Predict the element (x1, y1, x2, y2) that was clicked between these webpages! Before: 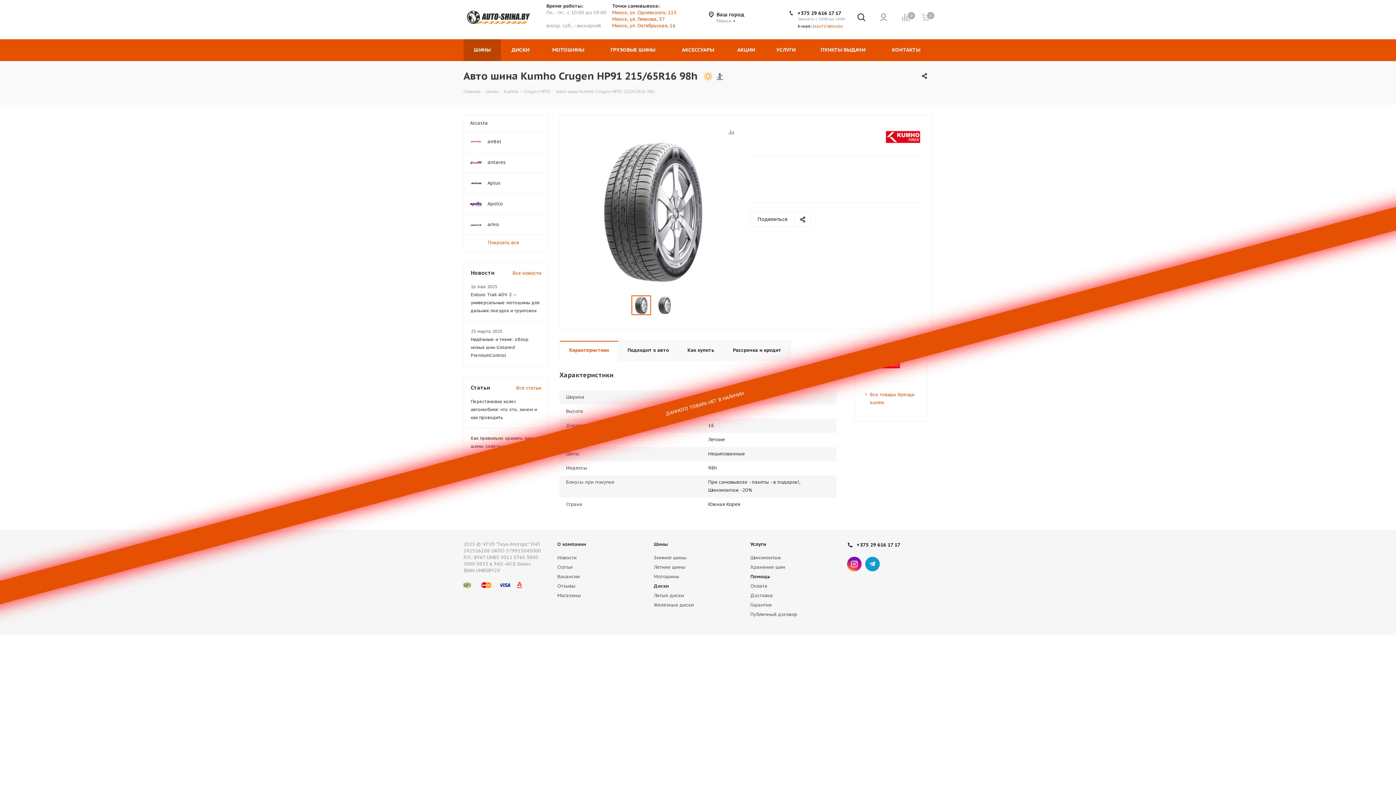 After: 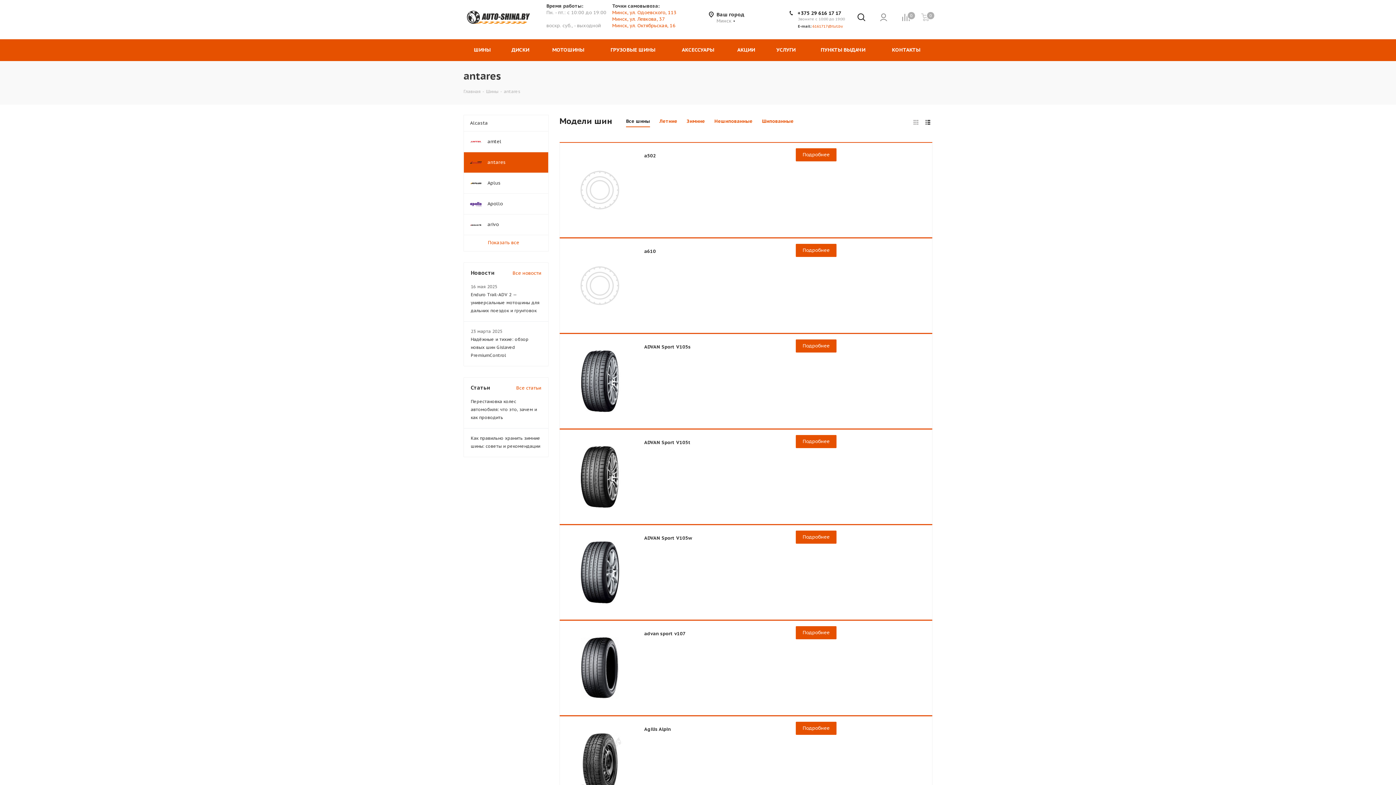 Action: label: 	antares bbox: (463, 152, 548, 172)